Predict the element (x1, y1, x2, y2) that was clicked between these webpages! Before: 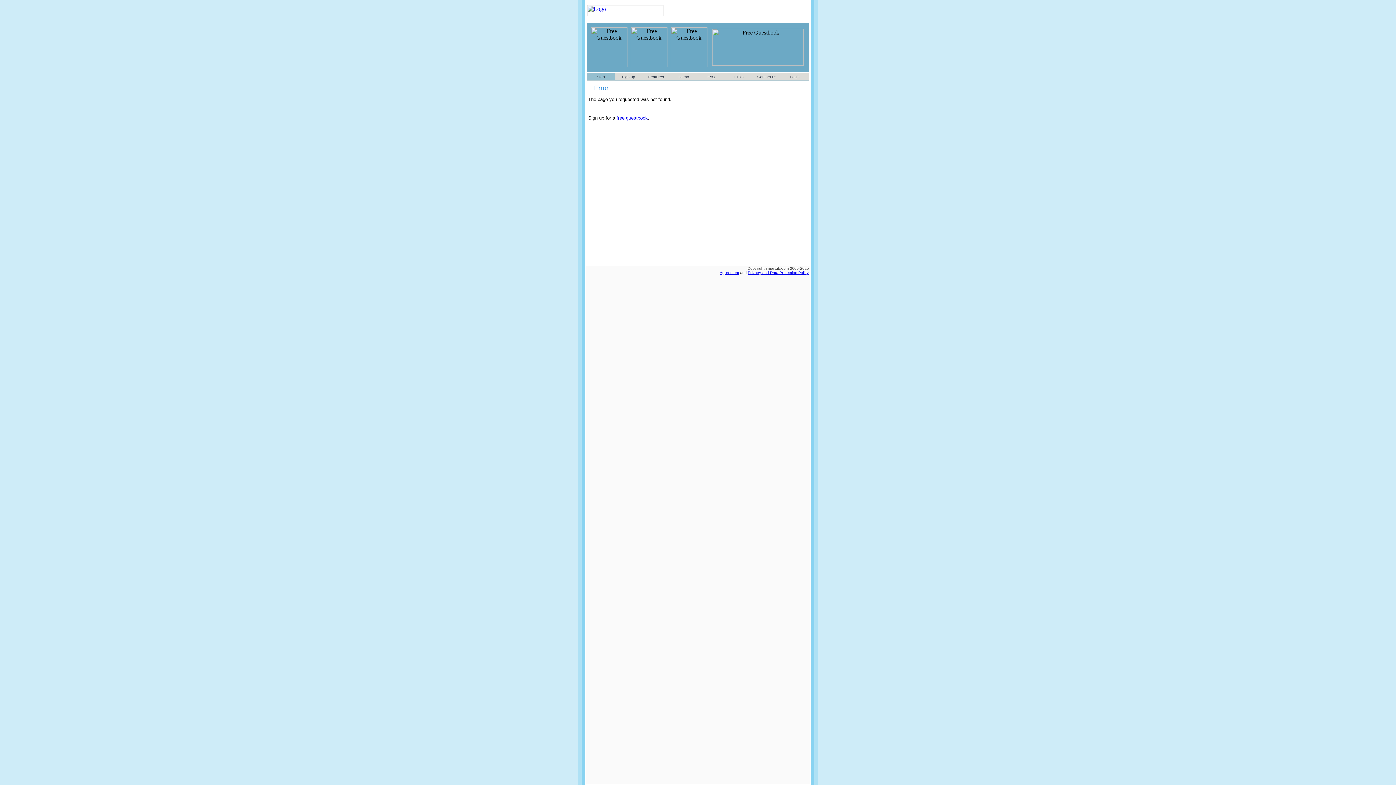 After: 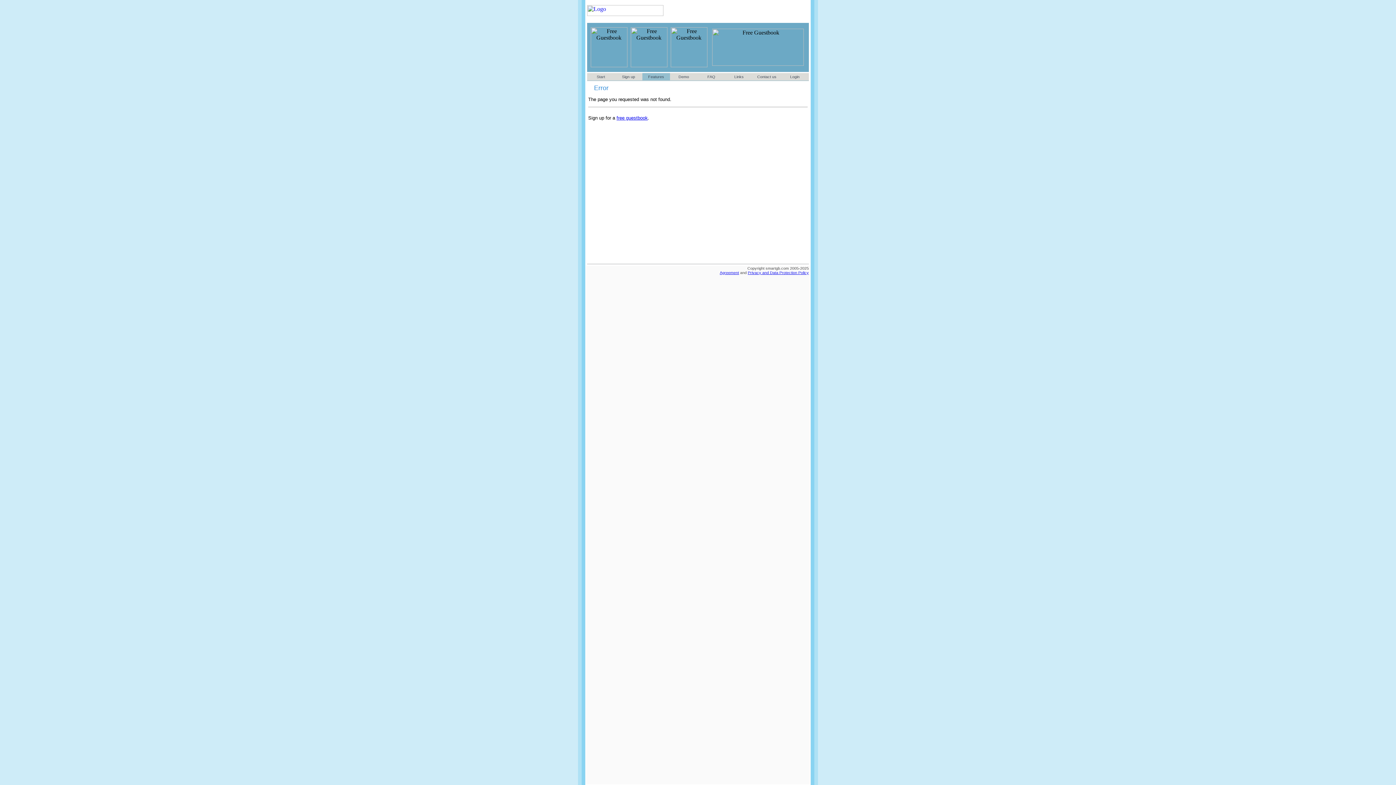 Action: bbox: (648, 74, 664, 78) label: Features